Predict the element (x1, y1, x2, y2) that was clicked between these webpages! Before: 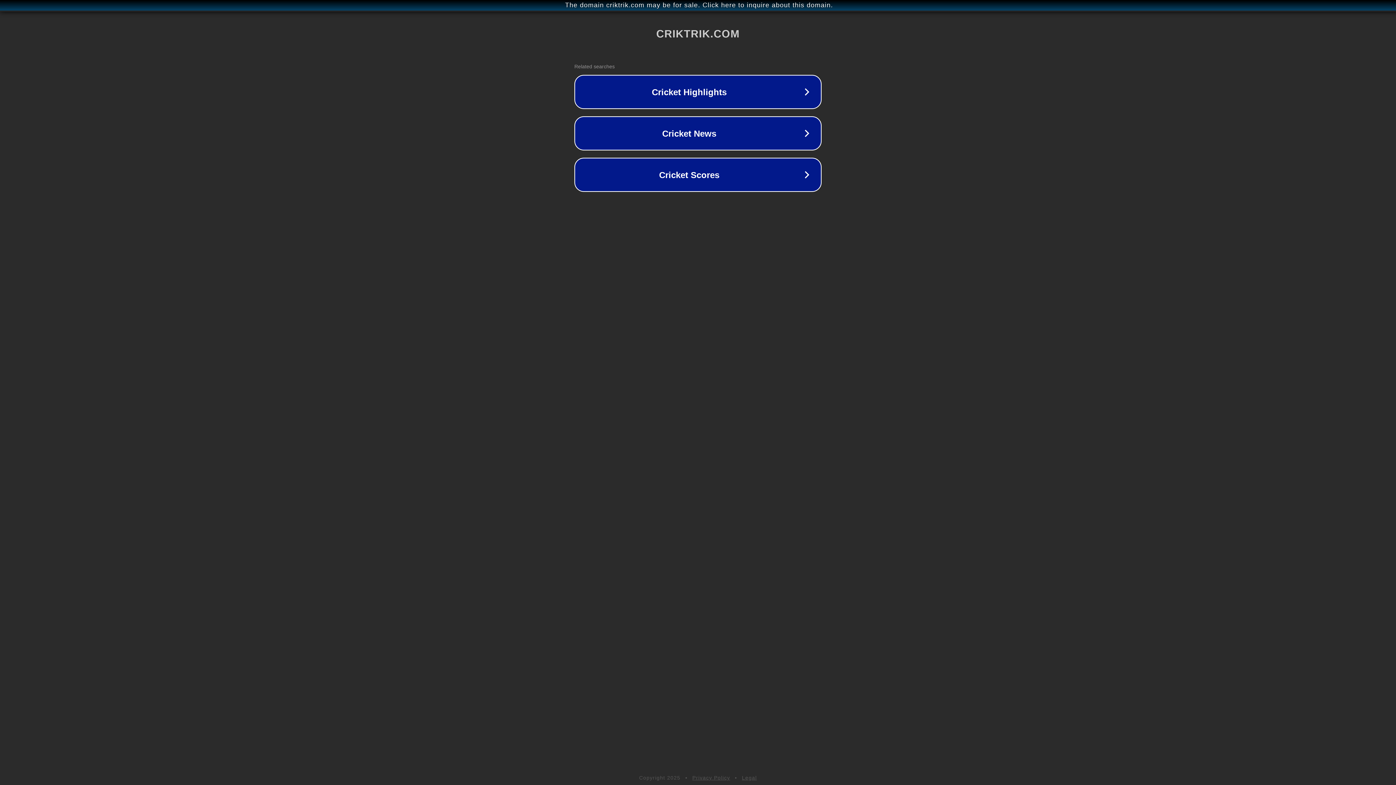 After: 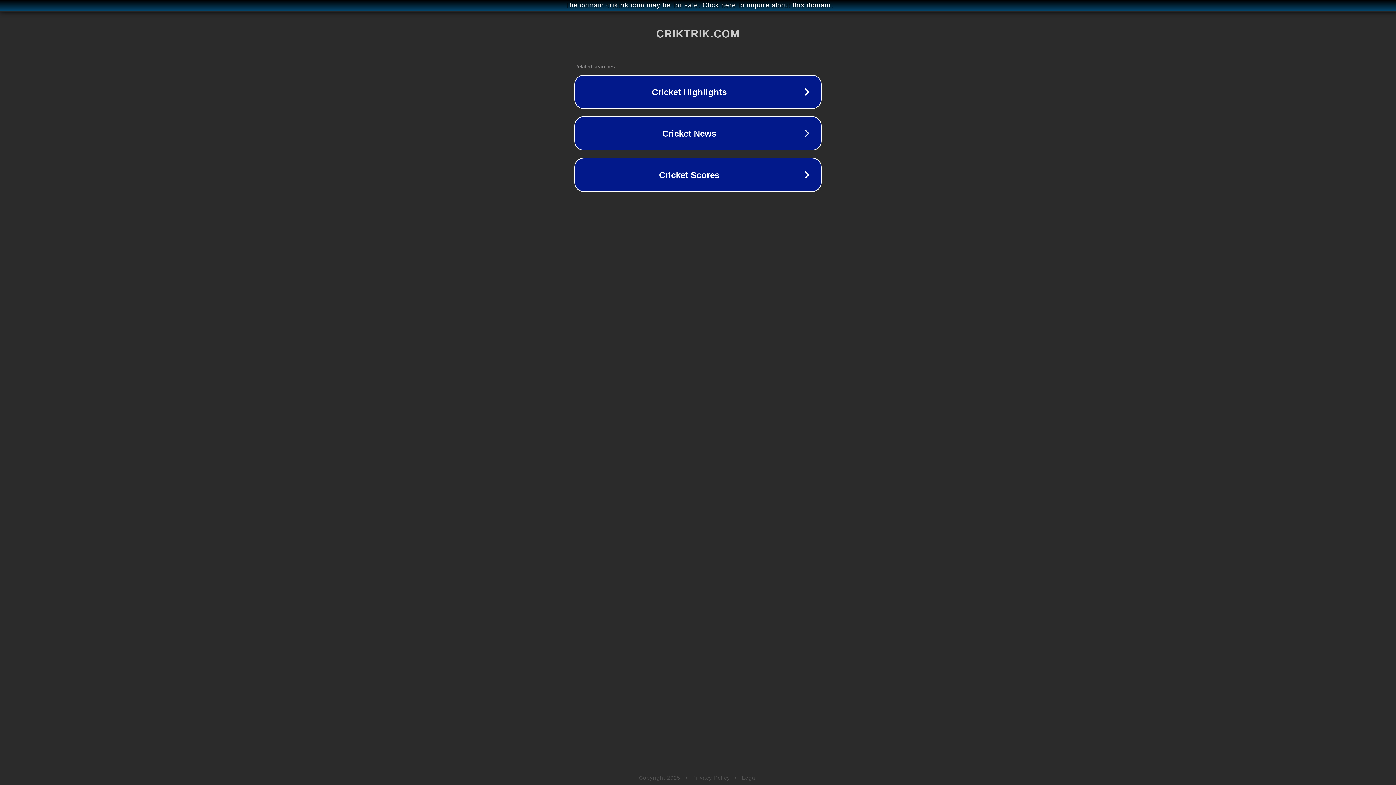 Action: bbox: (742, 775, 757, 781) label: Legal